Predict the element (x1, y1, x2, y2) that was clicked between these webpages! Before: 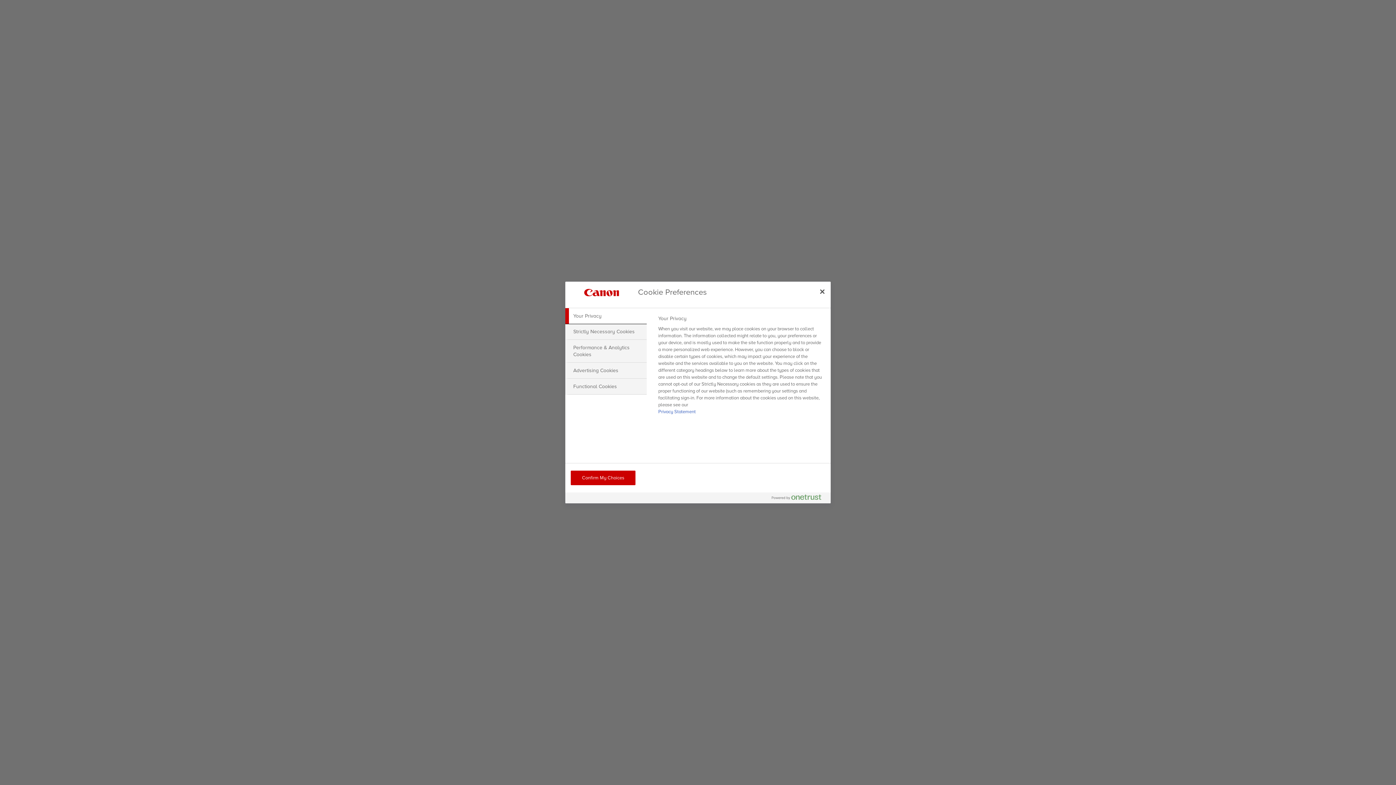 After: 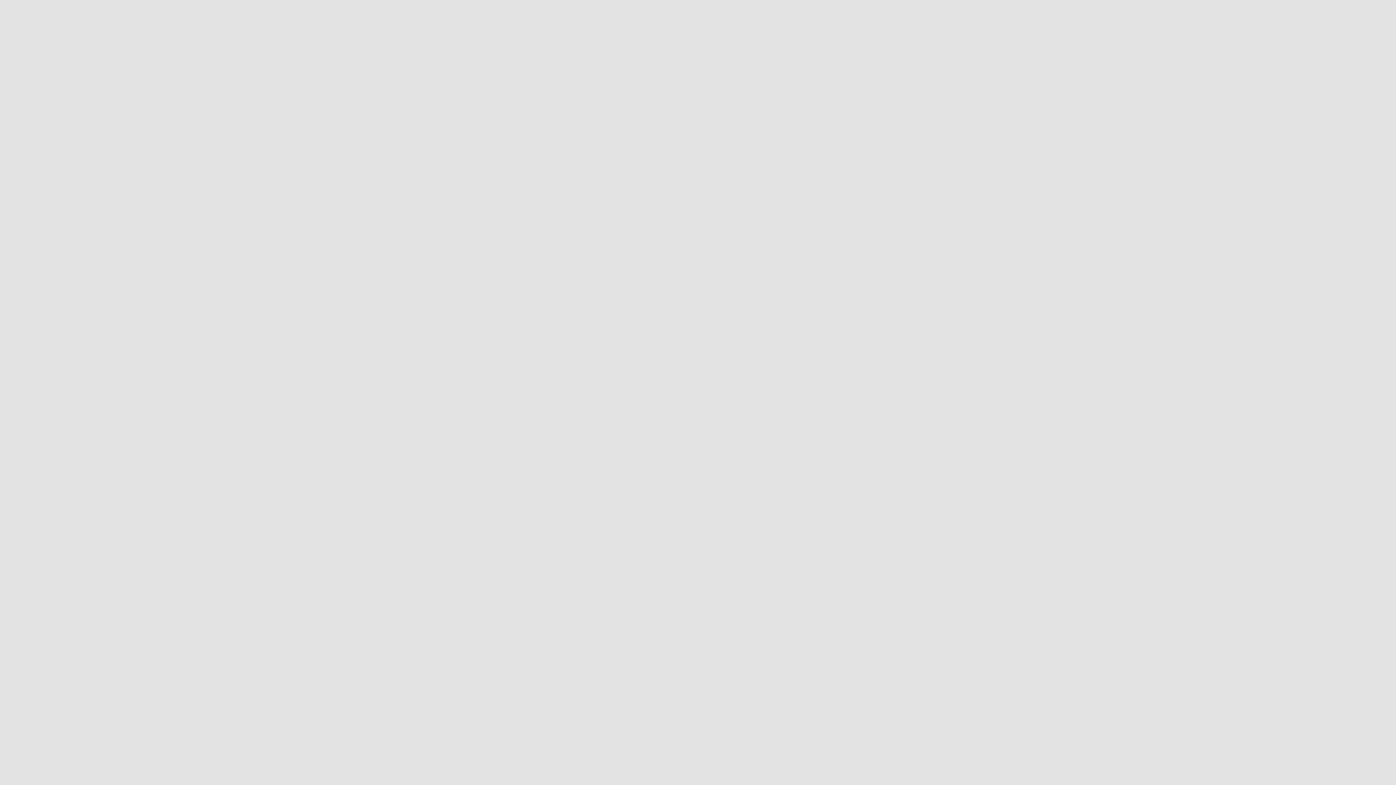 Action: bbox: (814, 283, 830, 299) label: Close